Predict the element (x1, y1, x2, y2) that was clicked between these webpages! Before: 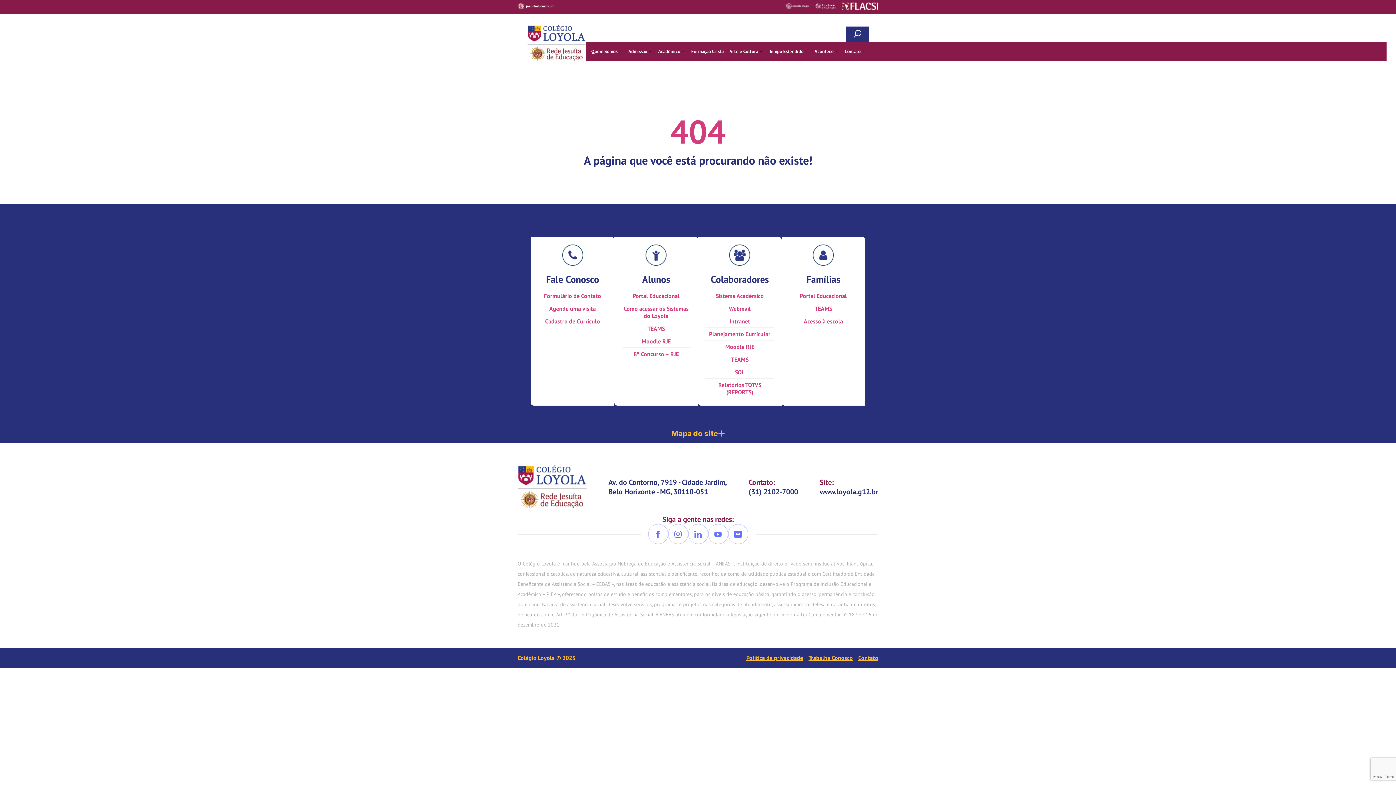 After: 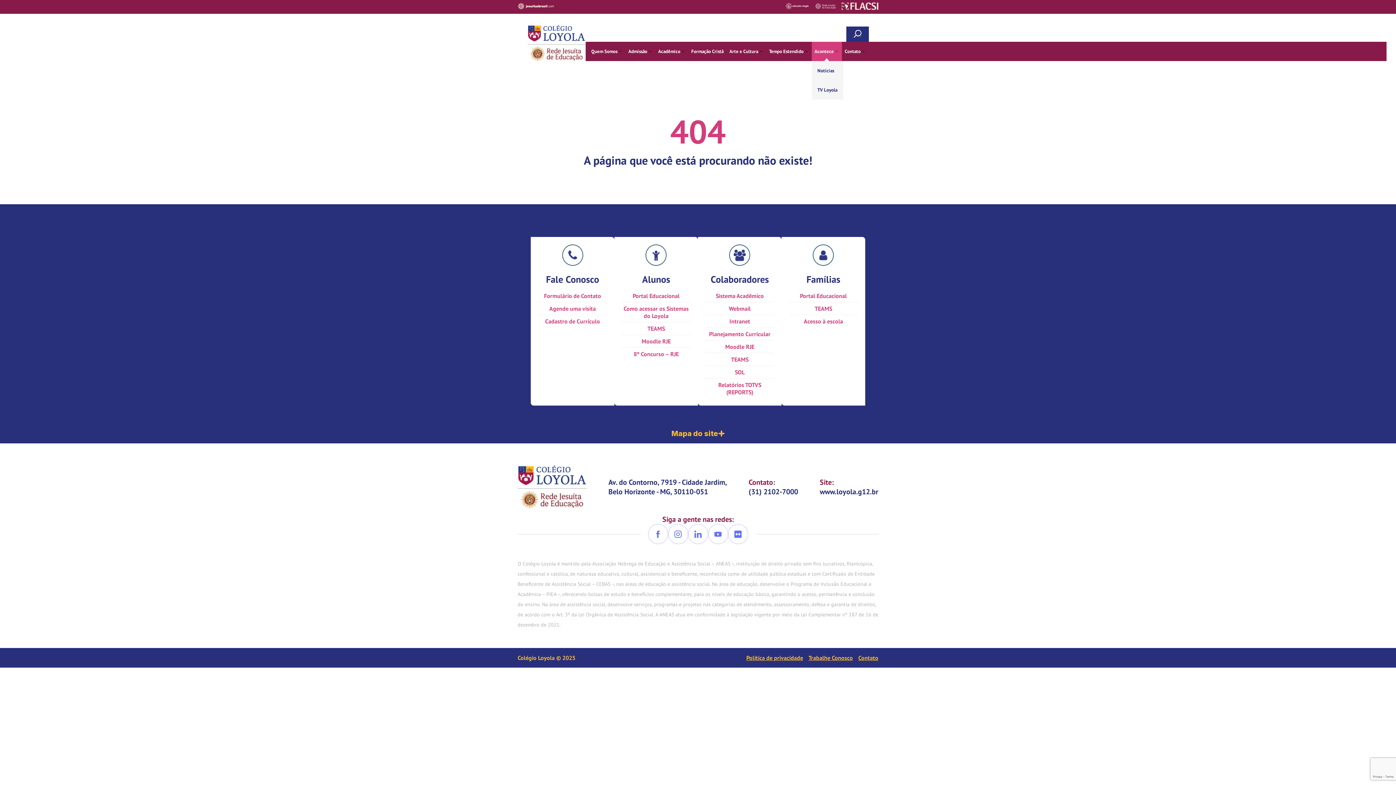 Action: bbox: (811, 41, 842, 61) label: Acontece